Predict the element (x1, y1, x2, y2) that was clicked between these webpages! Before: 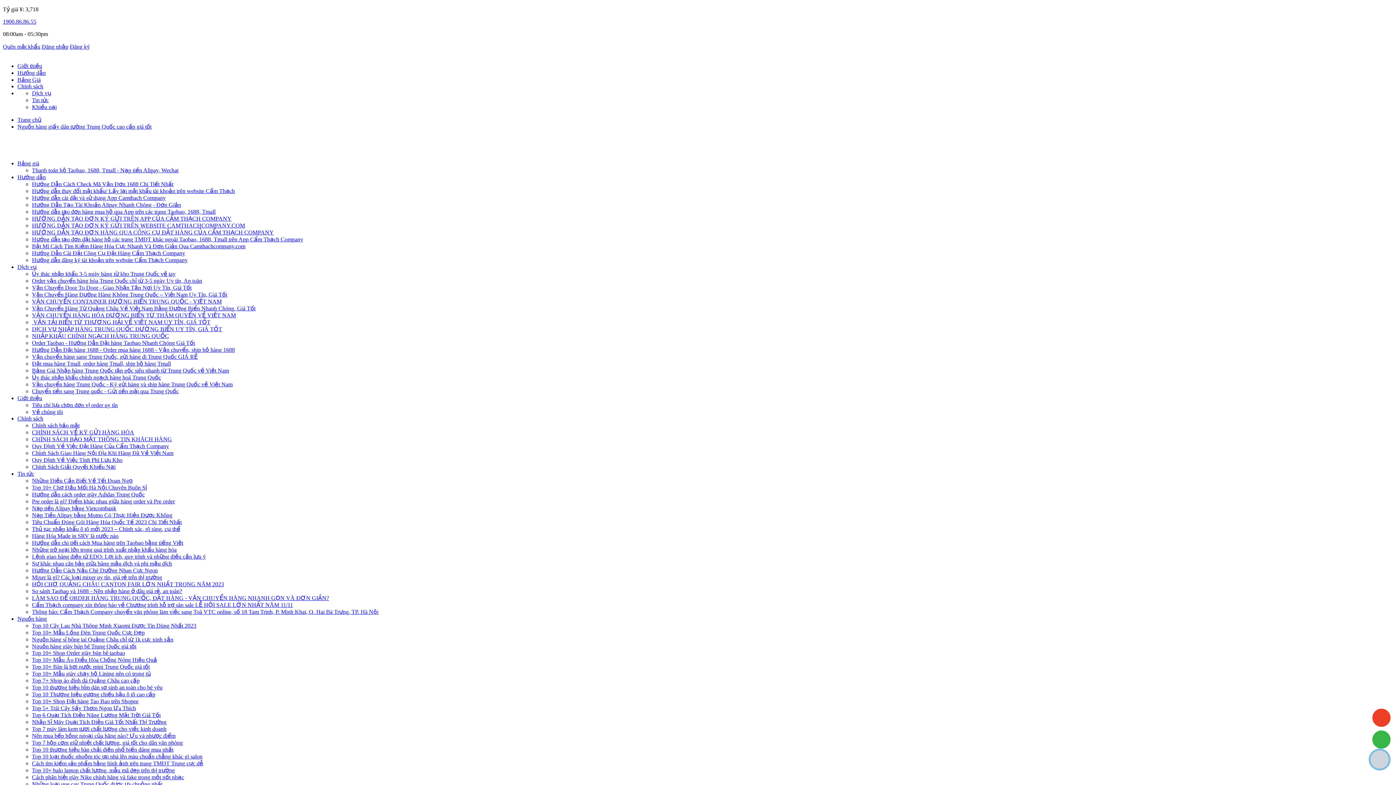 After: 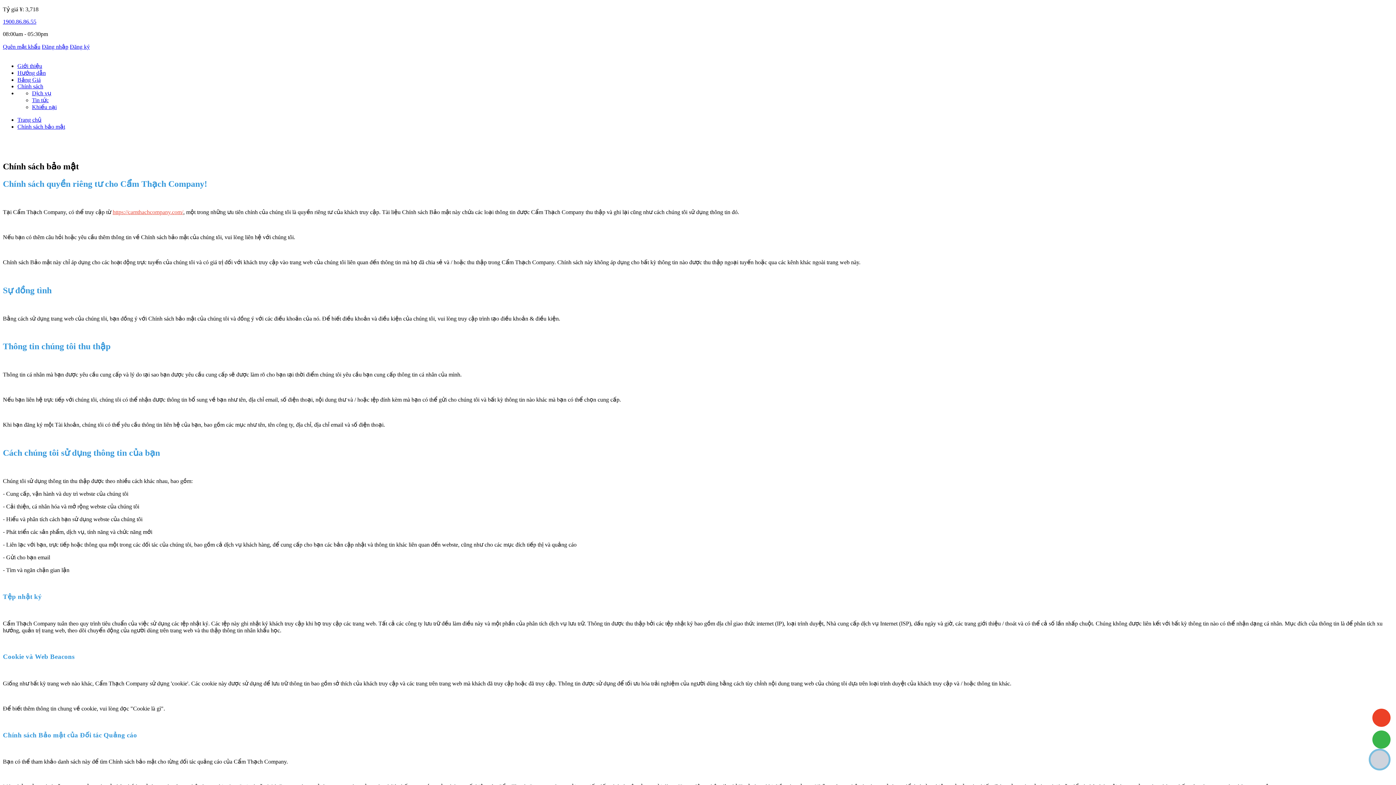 Action: bbox: (32, 422, 79, 428) label: Chính sách bảo mật